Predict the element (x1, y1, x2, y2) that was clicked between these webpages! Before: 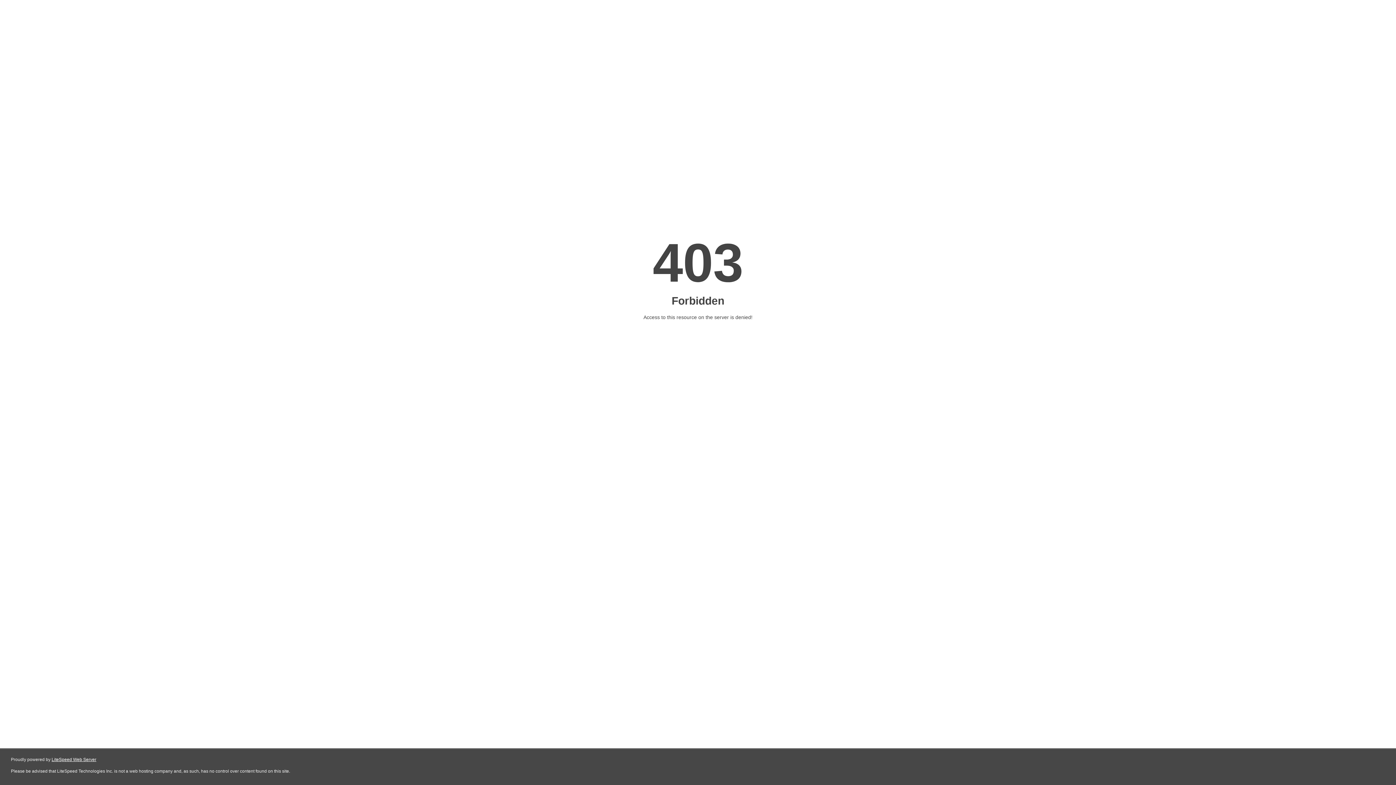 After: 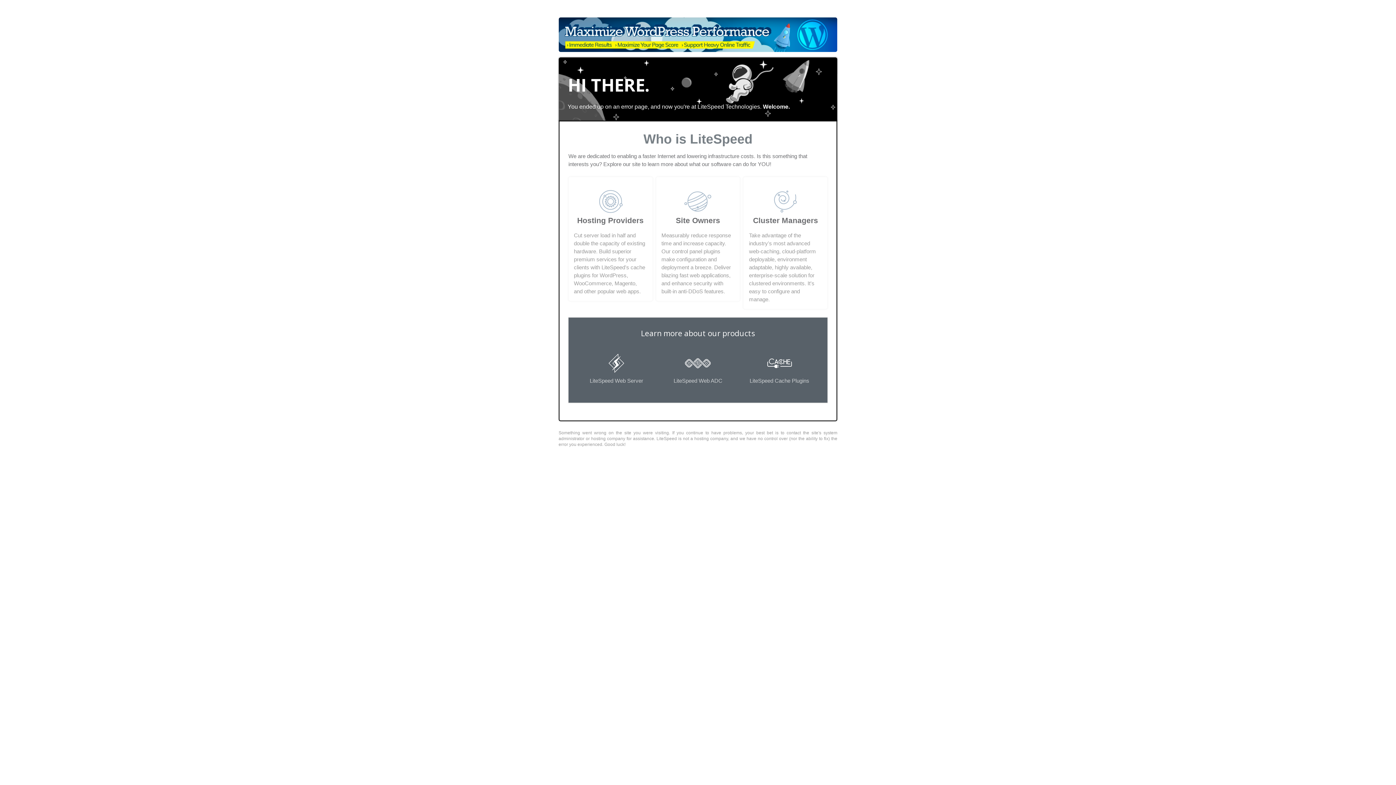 Action: bbox: (51, 757, 96, 762) label: LiteSpeed Web Server